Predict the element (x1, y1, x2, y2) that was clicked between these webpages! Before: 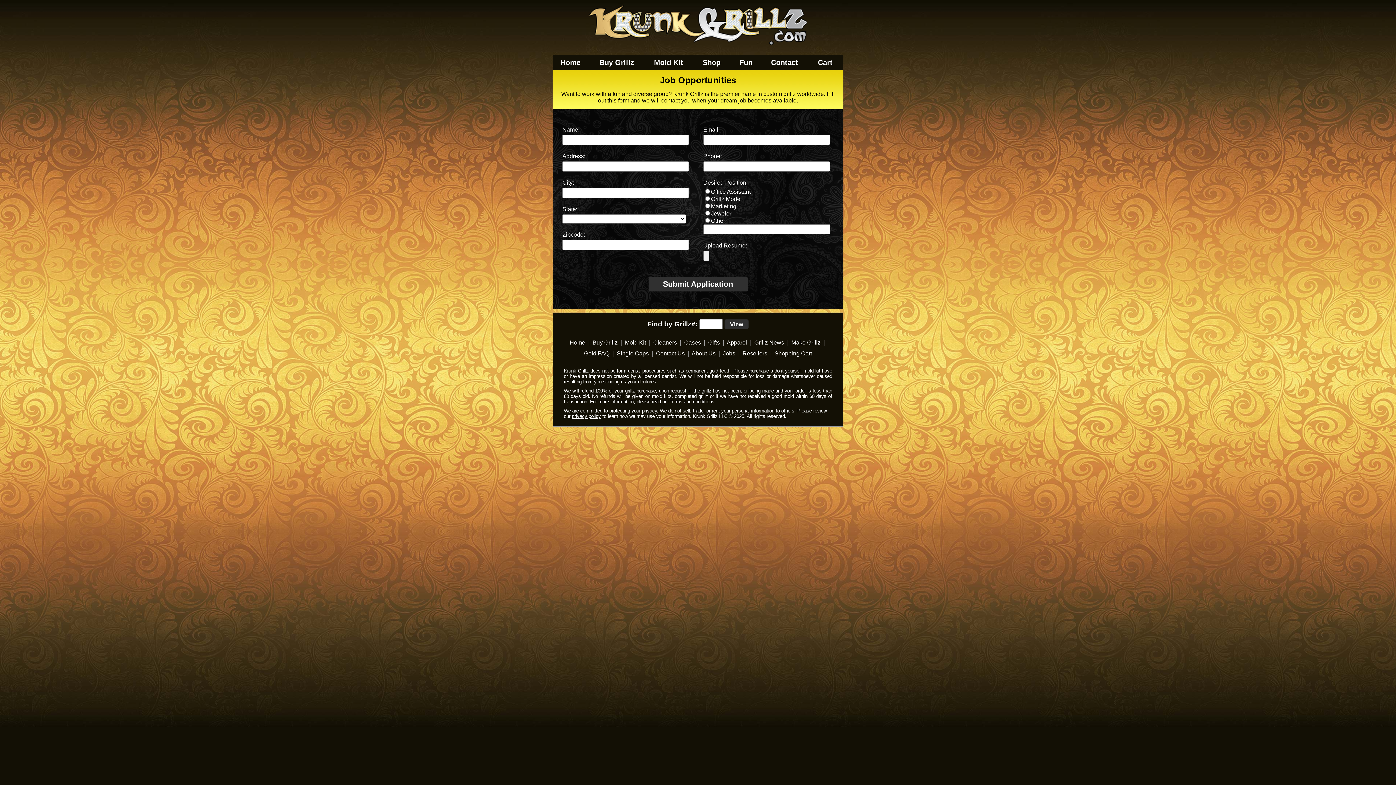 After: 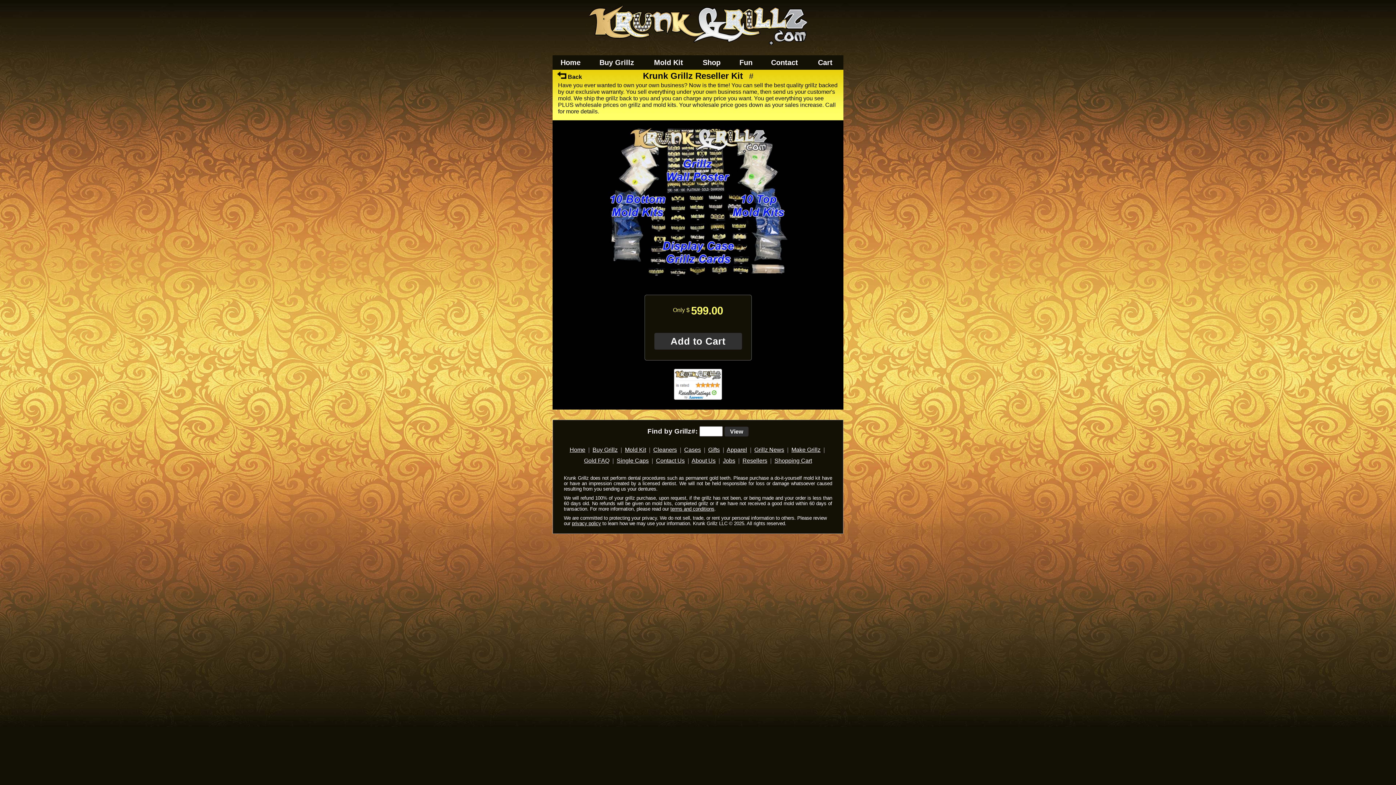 Action: label: Resellers bbox: (742, 350, 767, 356)